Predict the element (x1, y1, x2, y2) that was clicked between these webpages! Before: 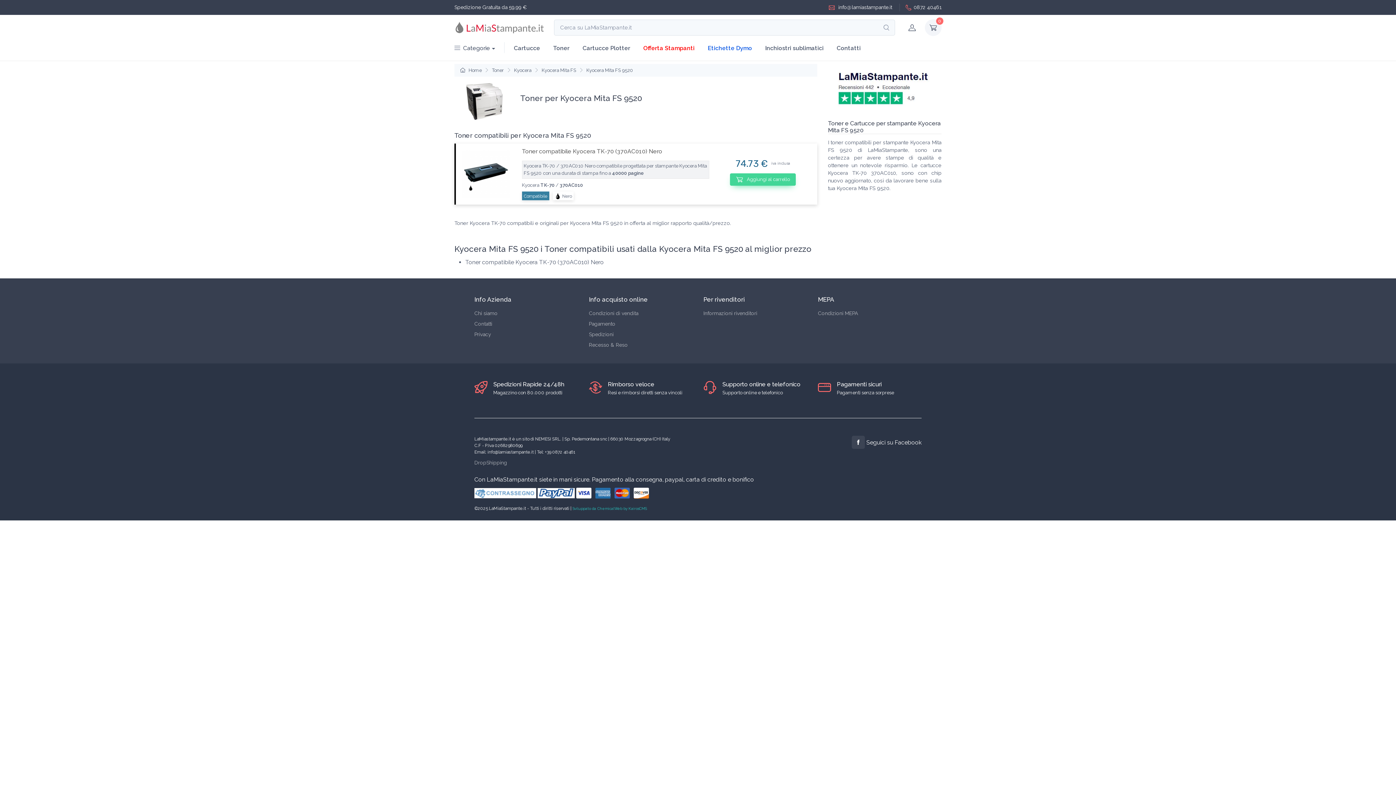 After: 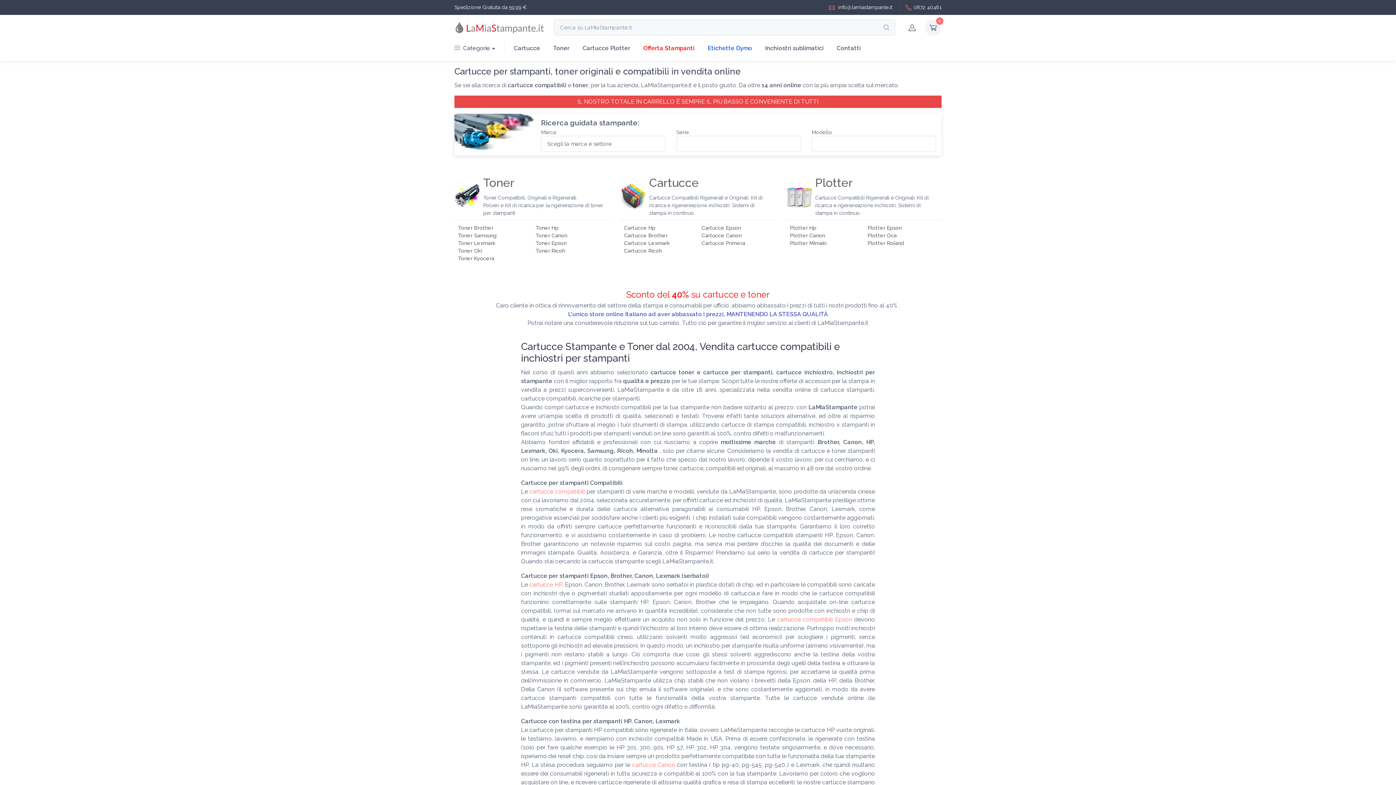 Action: bbox: (454, 19, 545, 35)